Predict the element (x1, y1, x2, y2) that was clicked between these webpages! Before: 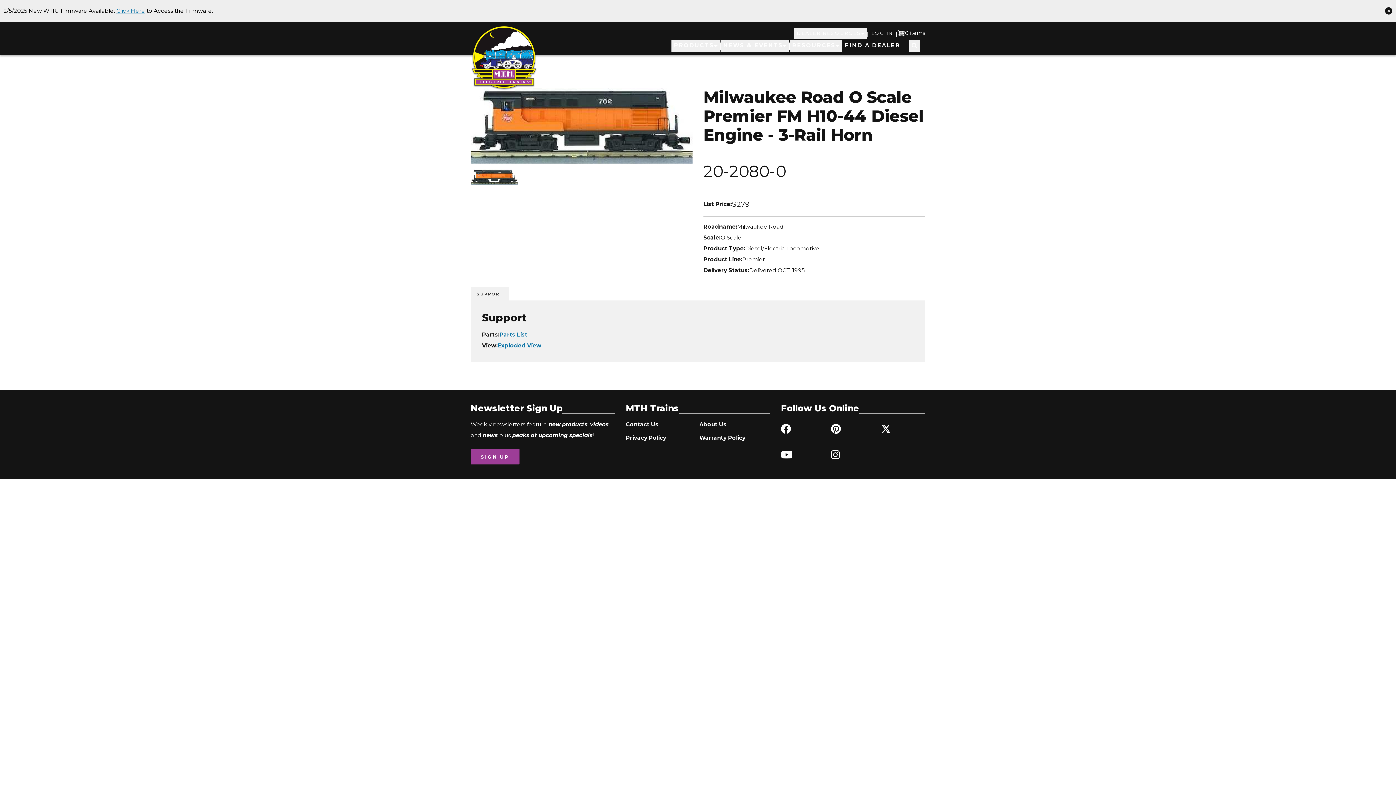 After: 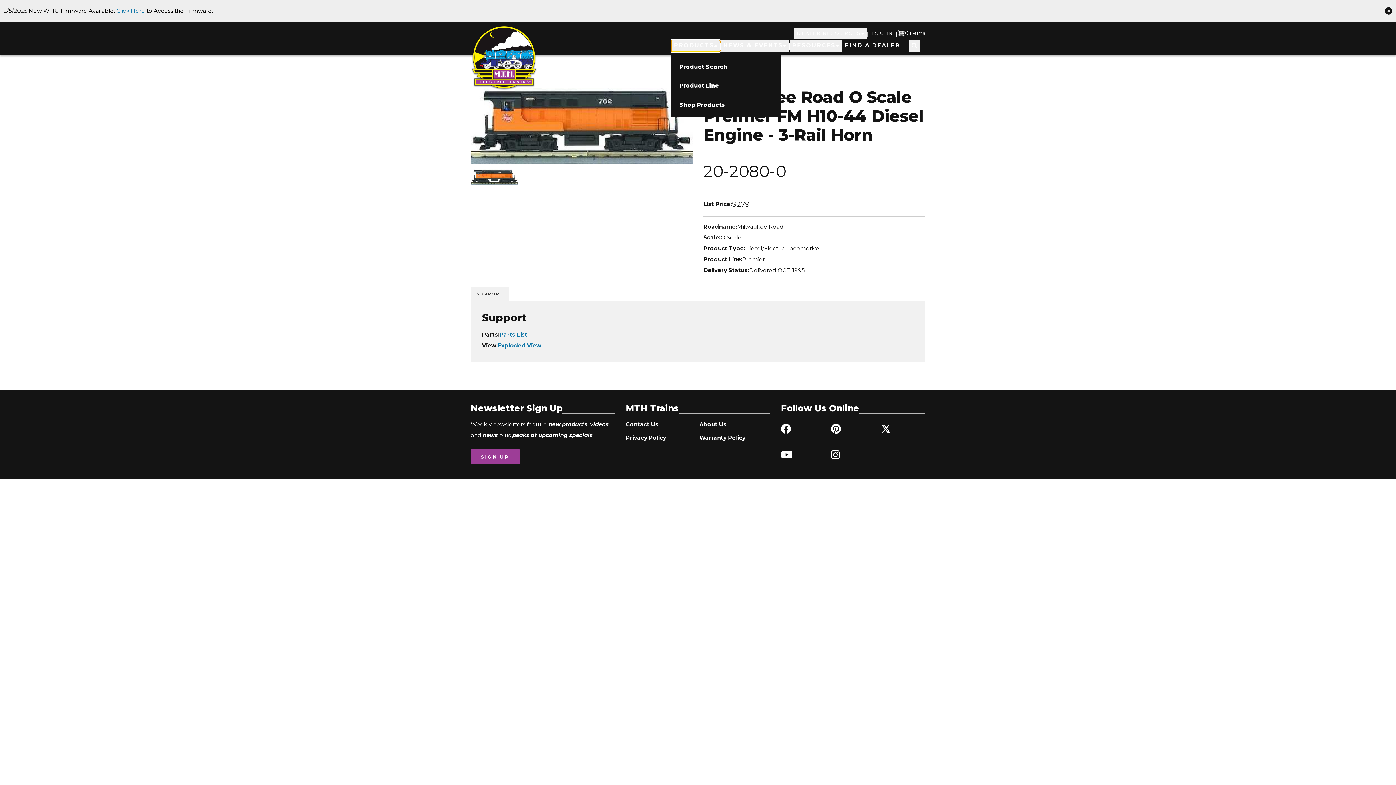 Action: label: PRODUCTS bbox: (671, 40, 720, 52)